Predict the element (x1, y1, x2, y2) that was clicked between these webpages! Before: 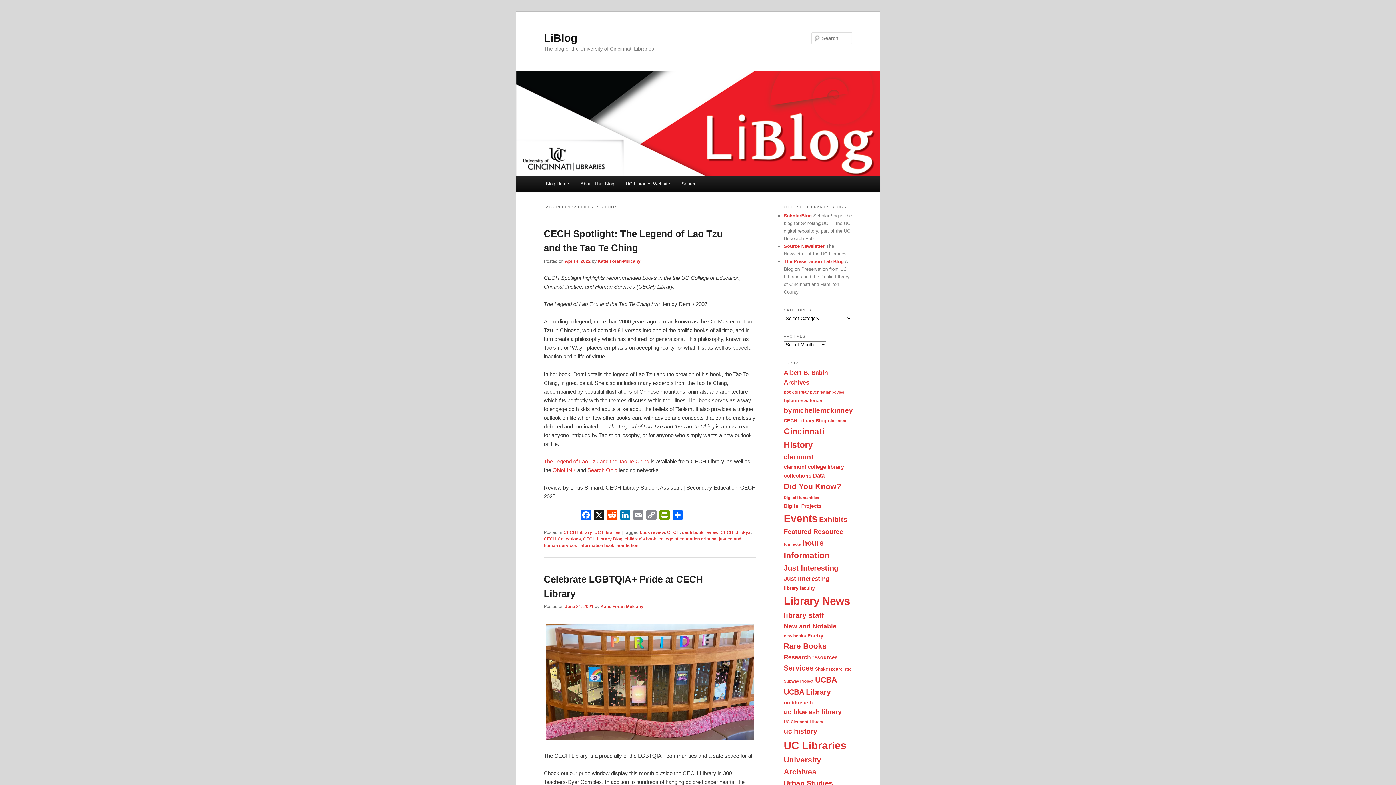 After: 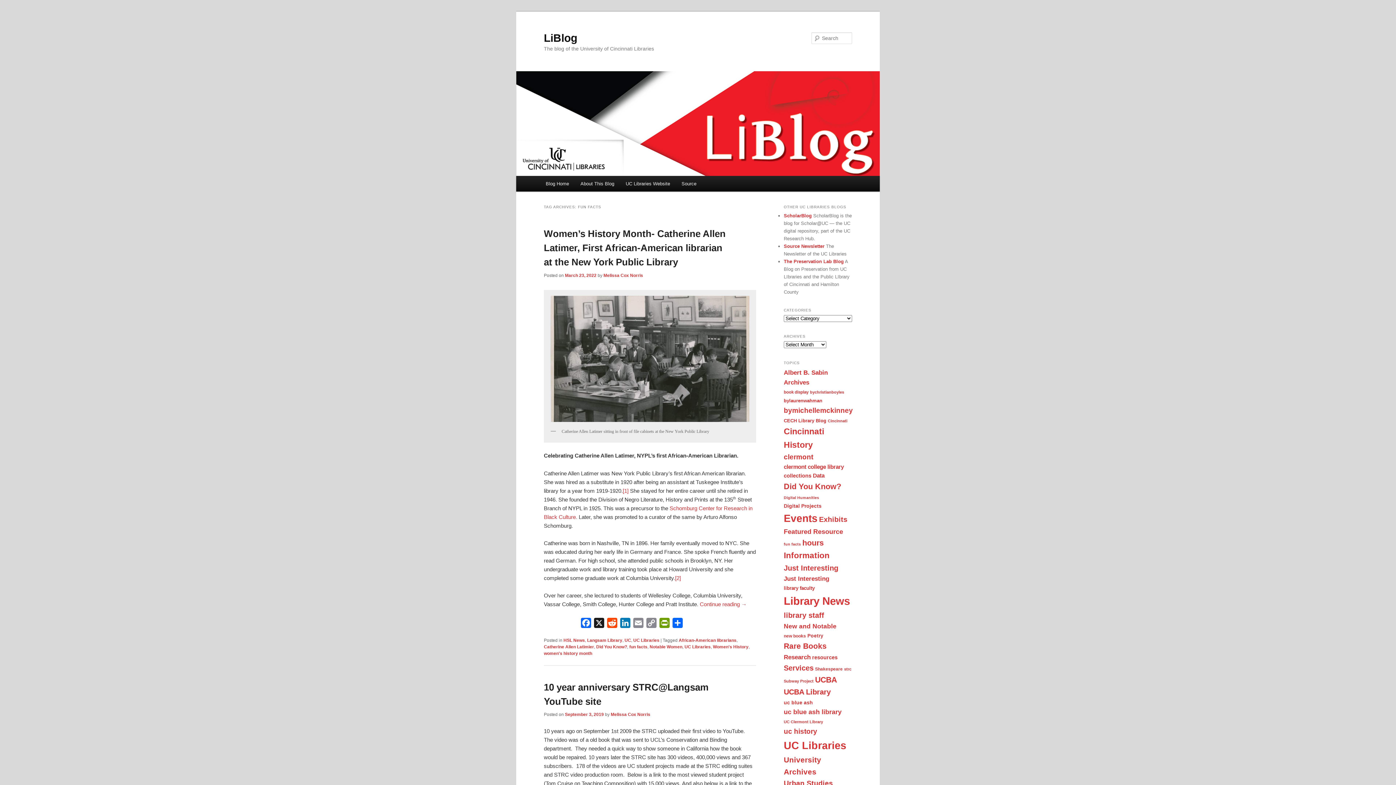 Action: label: fun facts (36 items) bbox: (784, 542, 801, 546)